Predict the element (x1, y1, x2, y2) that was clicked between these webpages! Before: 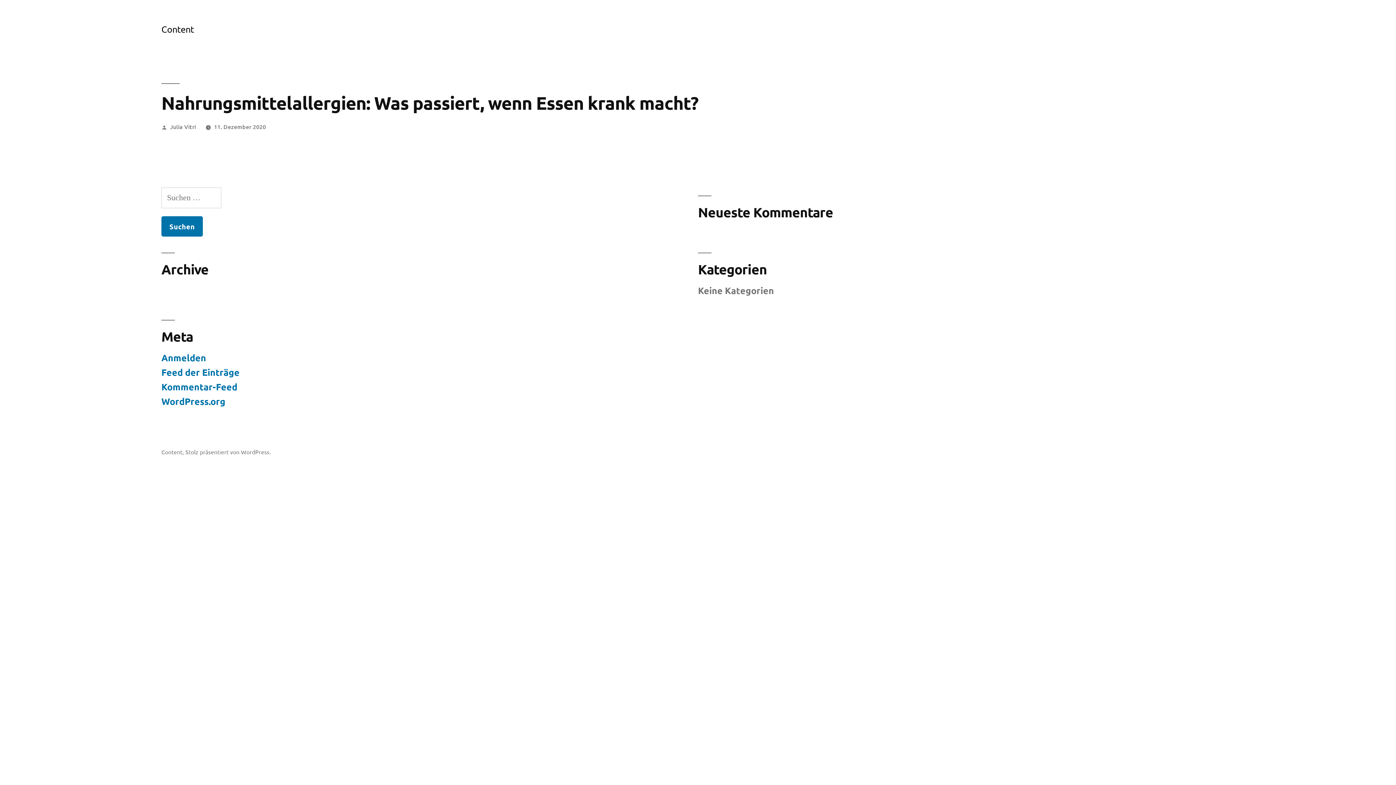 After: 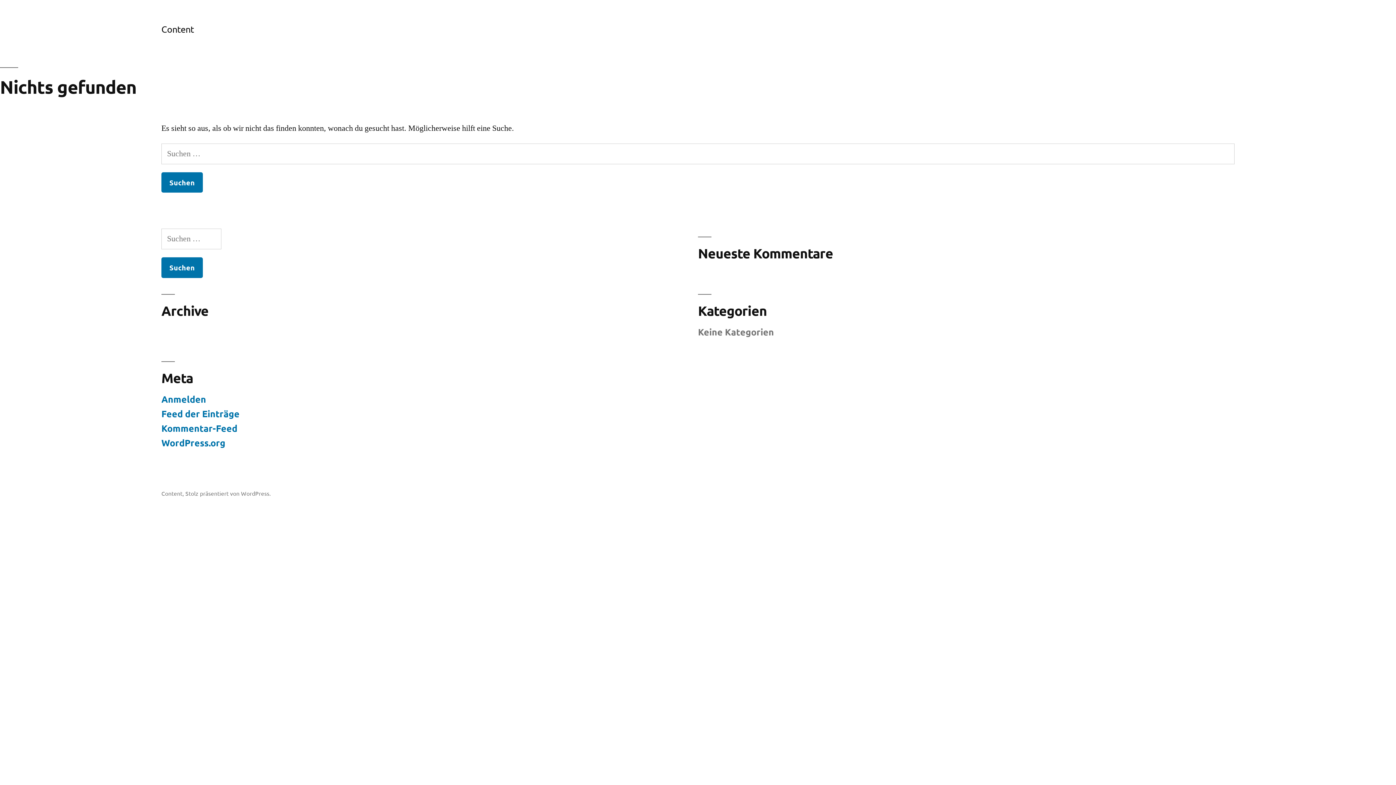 Action: bbox: (161, 448, 182, 455) label: Content